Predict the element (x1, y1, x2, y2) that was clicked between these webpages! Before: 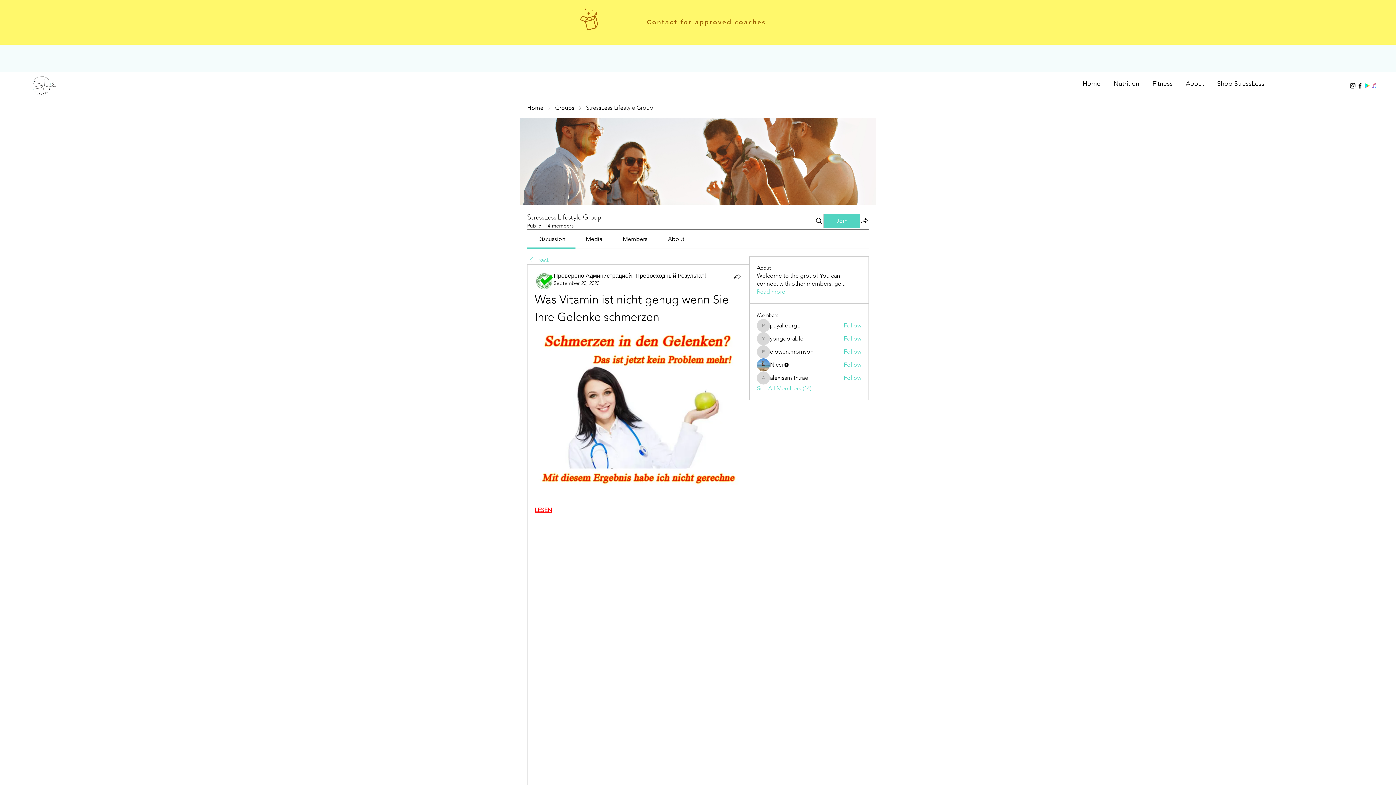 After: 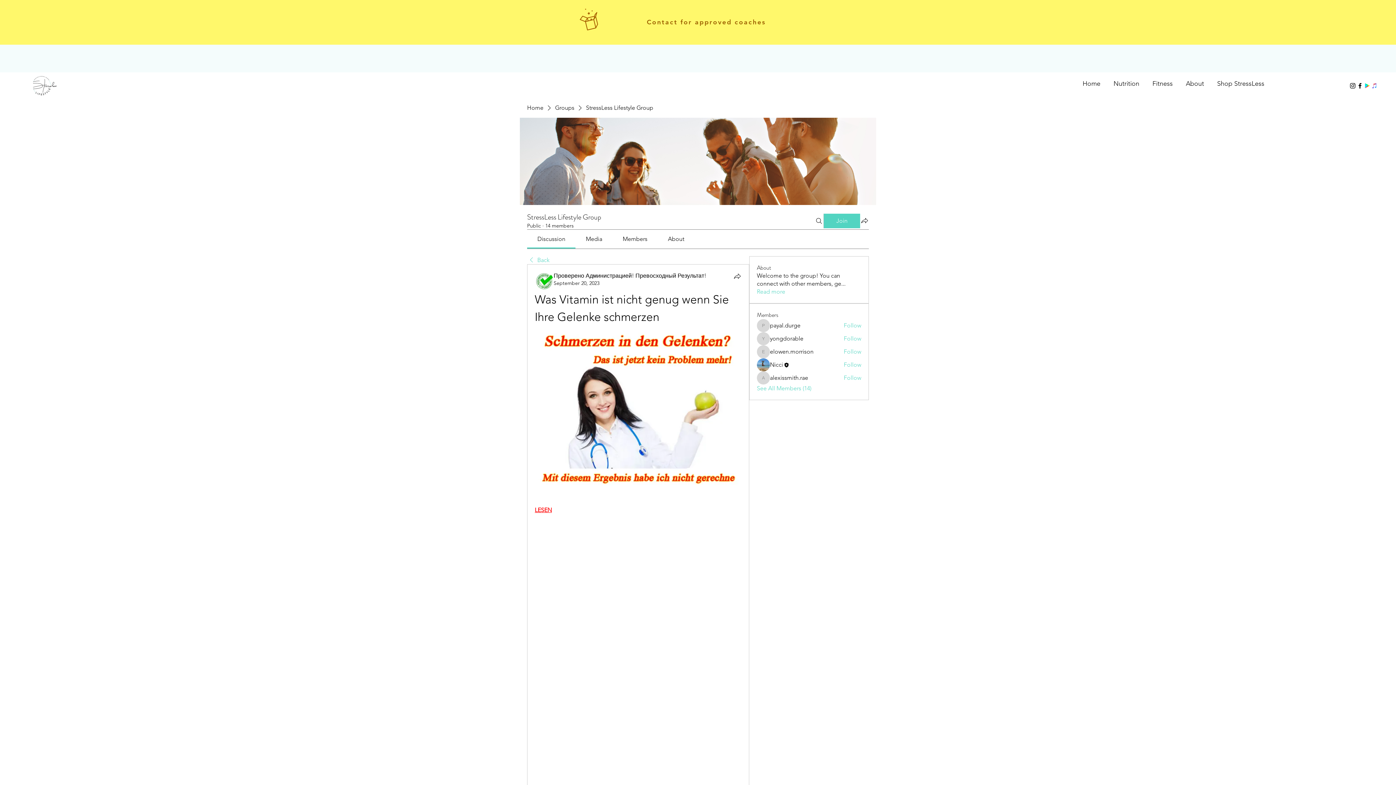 Action: label: Media bbox: (586, 235, 602, 242)